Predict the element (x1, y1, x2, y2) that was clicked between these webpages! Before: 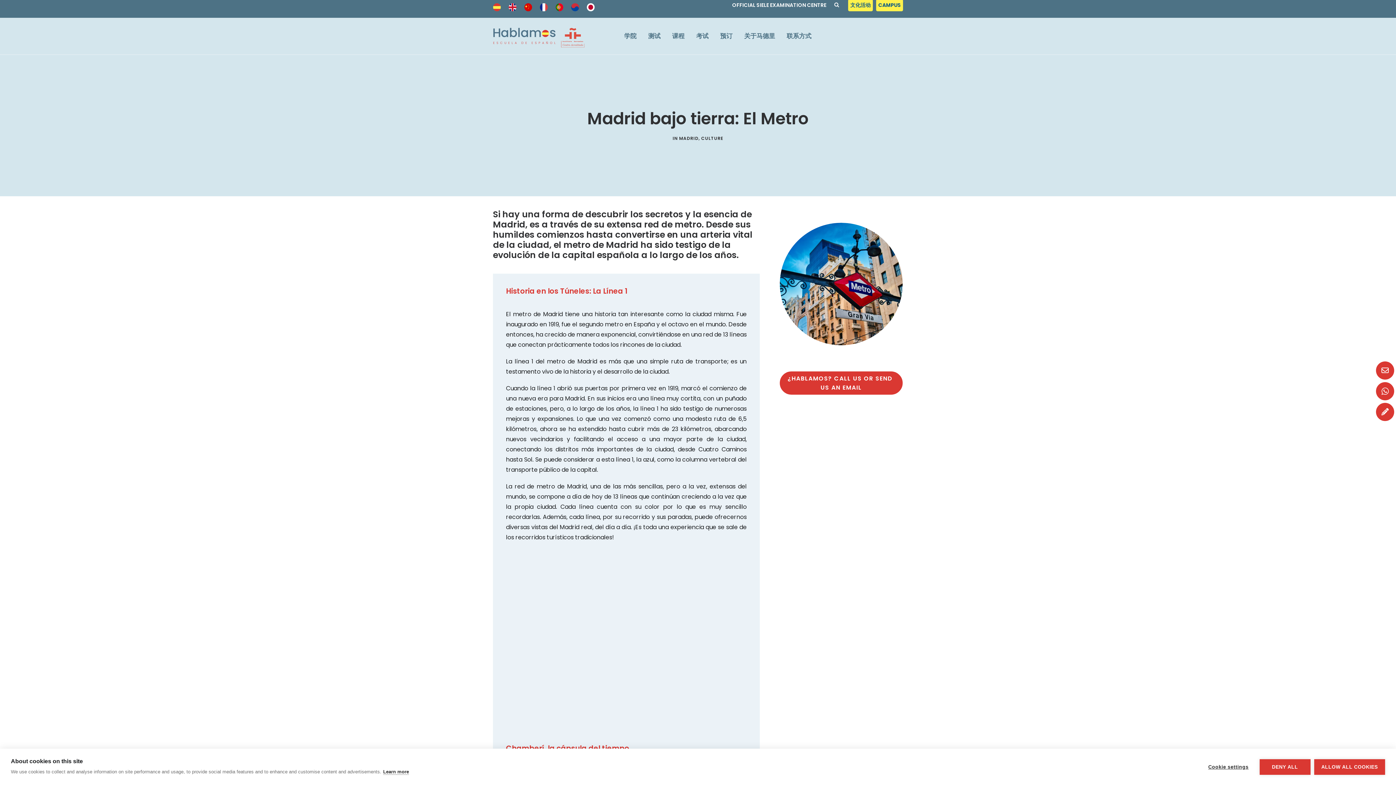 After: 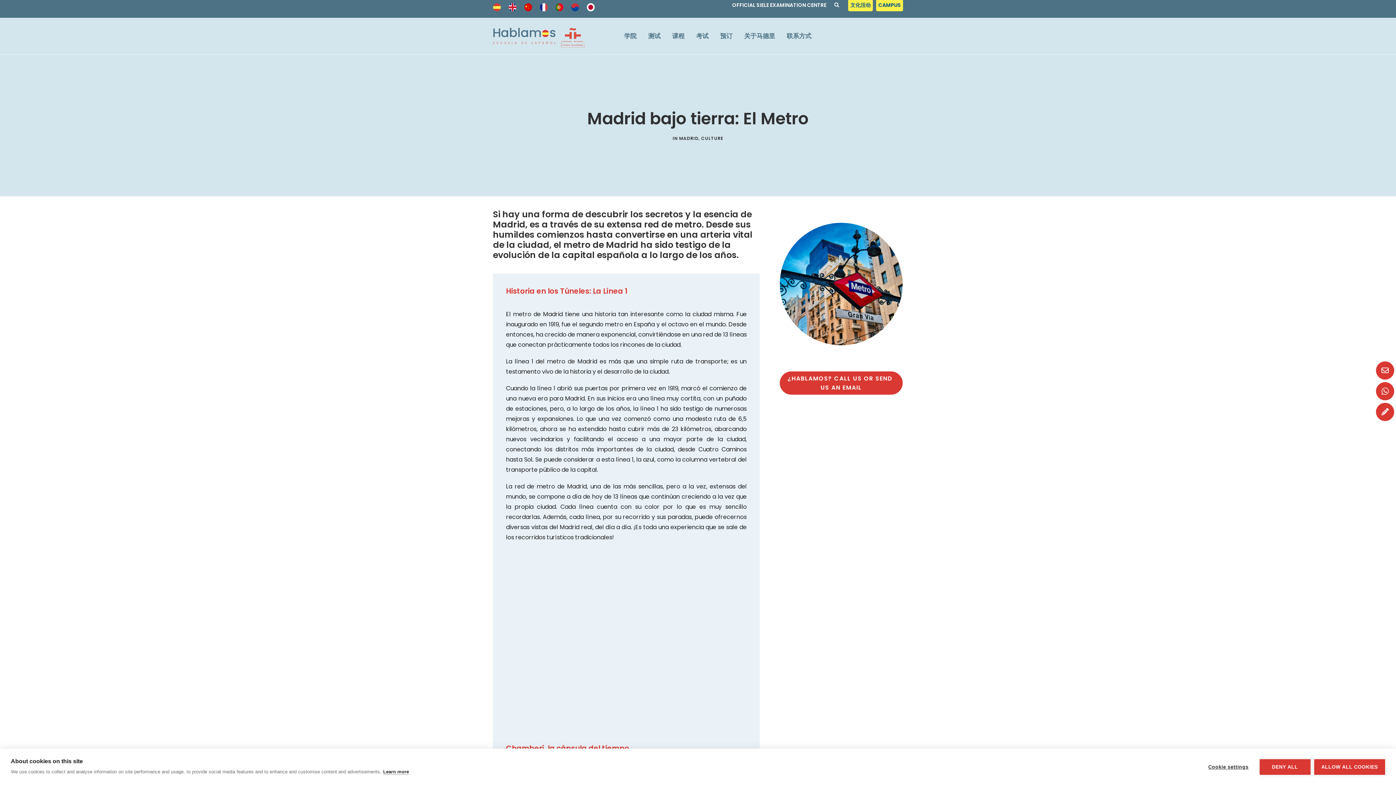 Action: bbox: (524, 5, 532, 13)